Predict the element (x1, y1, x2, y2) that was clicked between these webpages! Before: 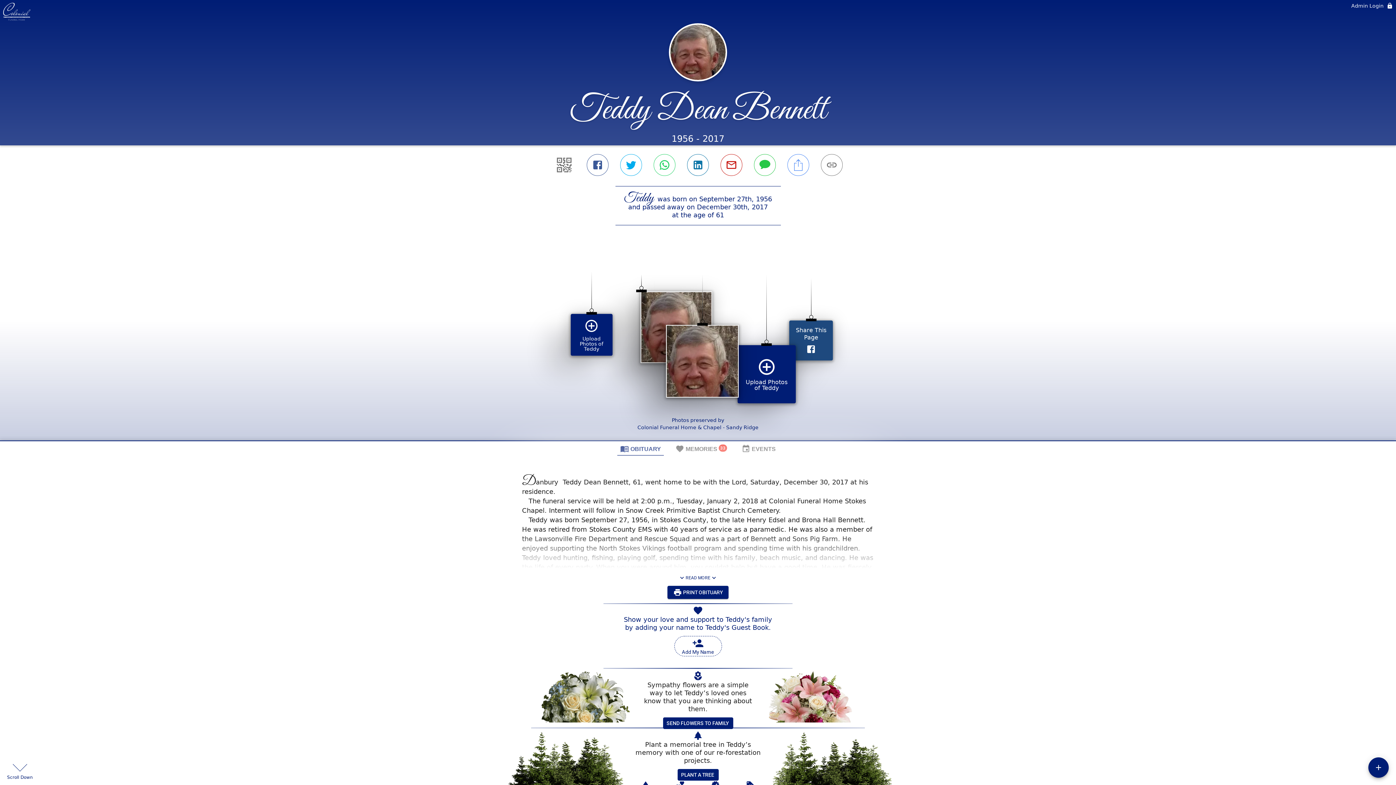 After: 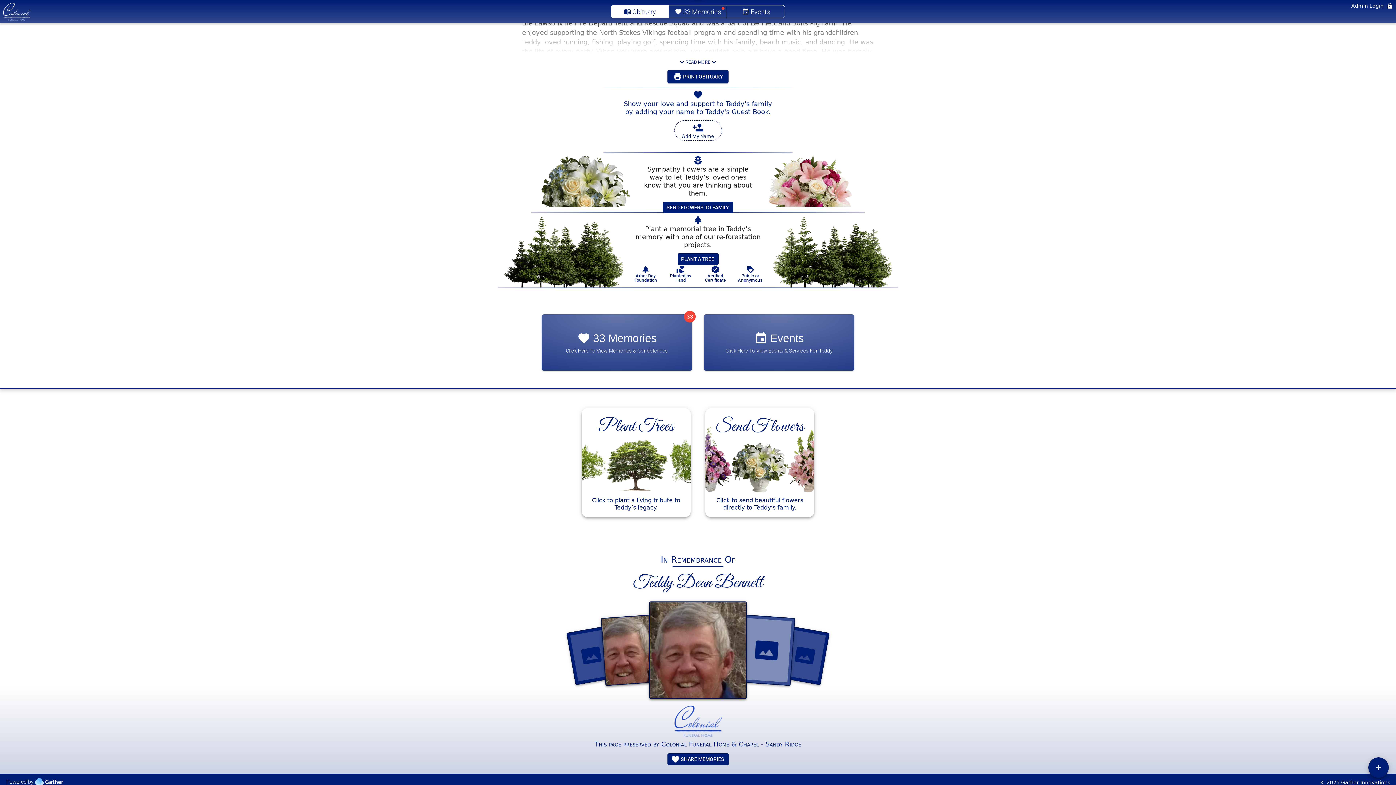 Action: label: © 2025 Gather Innovations bbox: (1320, 714, 1390, 719)